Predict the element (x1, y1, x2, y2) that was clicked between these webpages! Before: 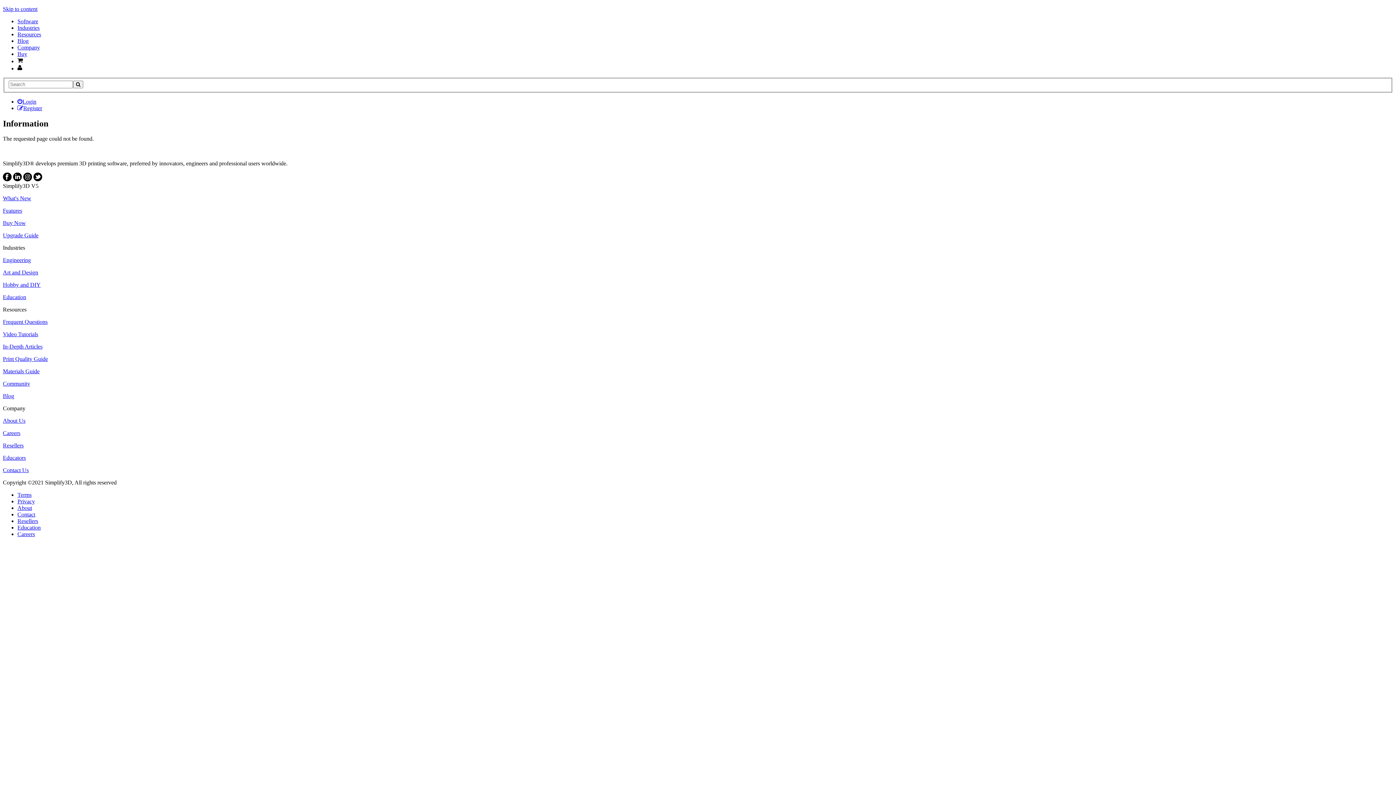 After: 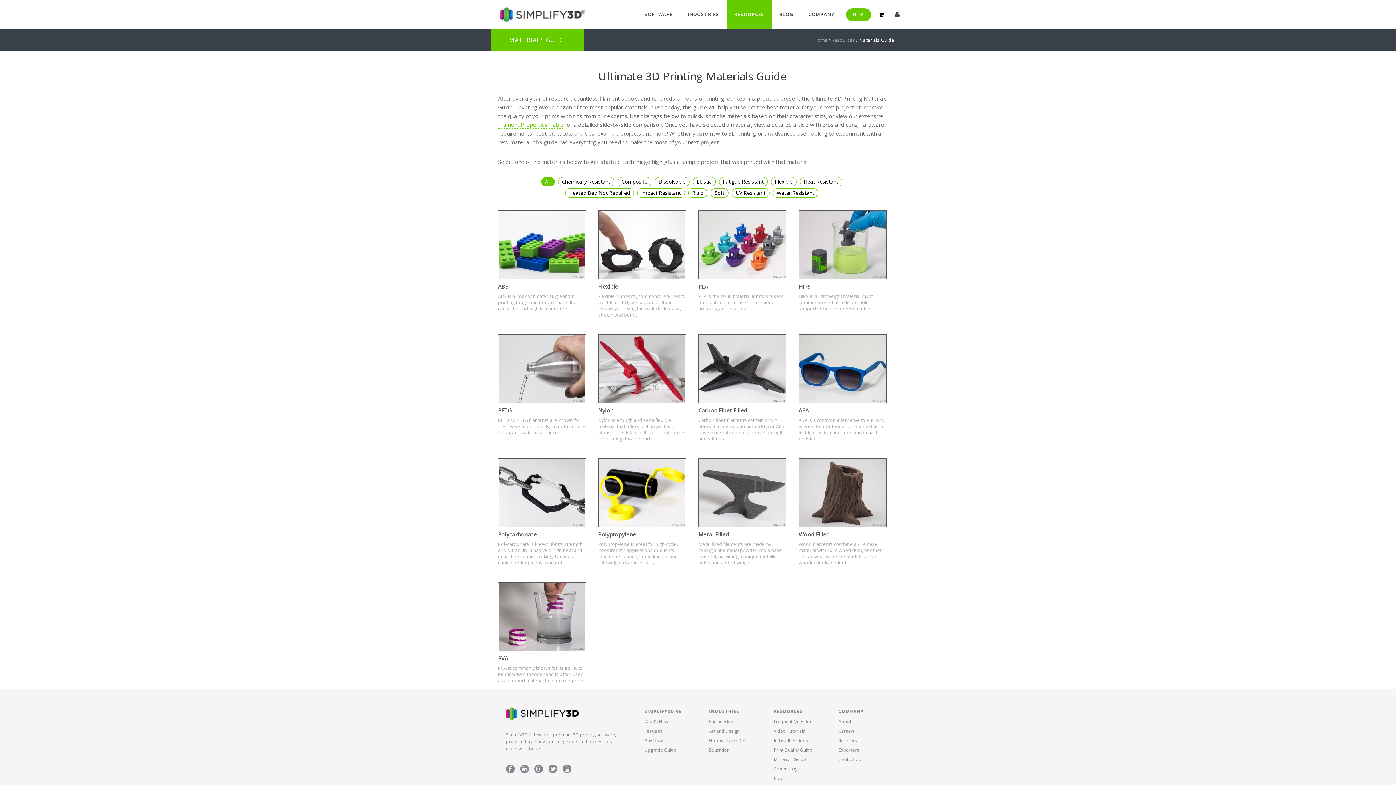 Action: bbox: (2, 368, 39, 374) label: Materials Guide